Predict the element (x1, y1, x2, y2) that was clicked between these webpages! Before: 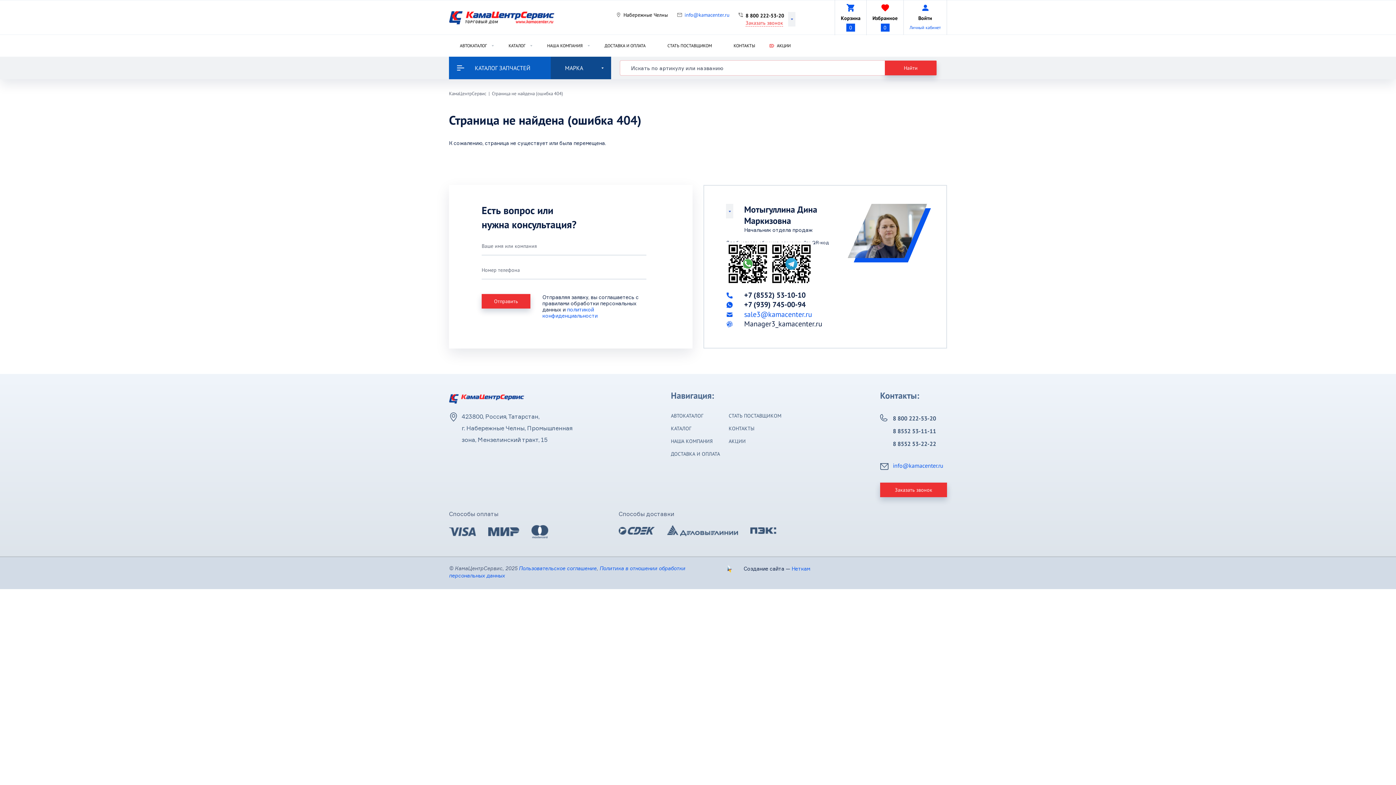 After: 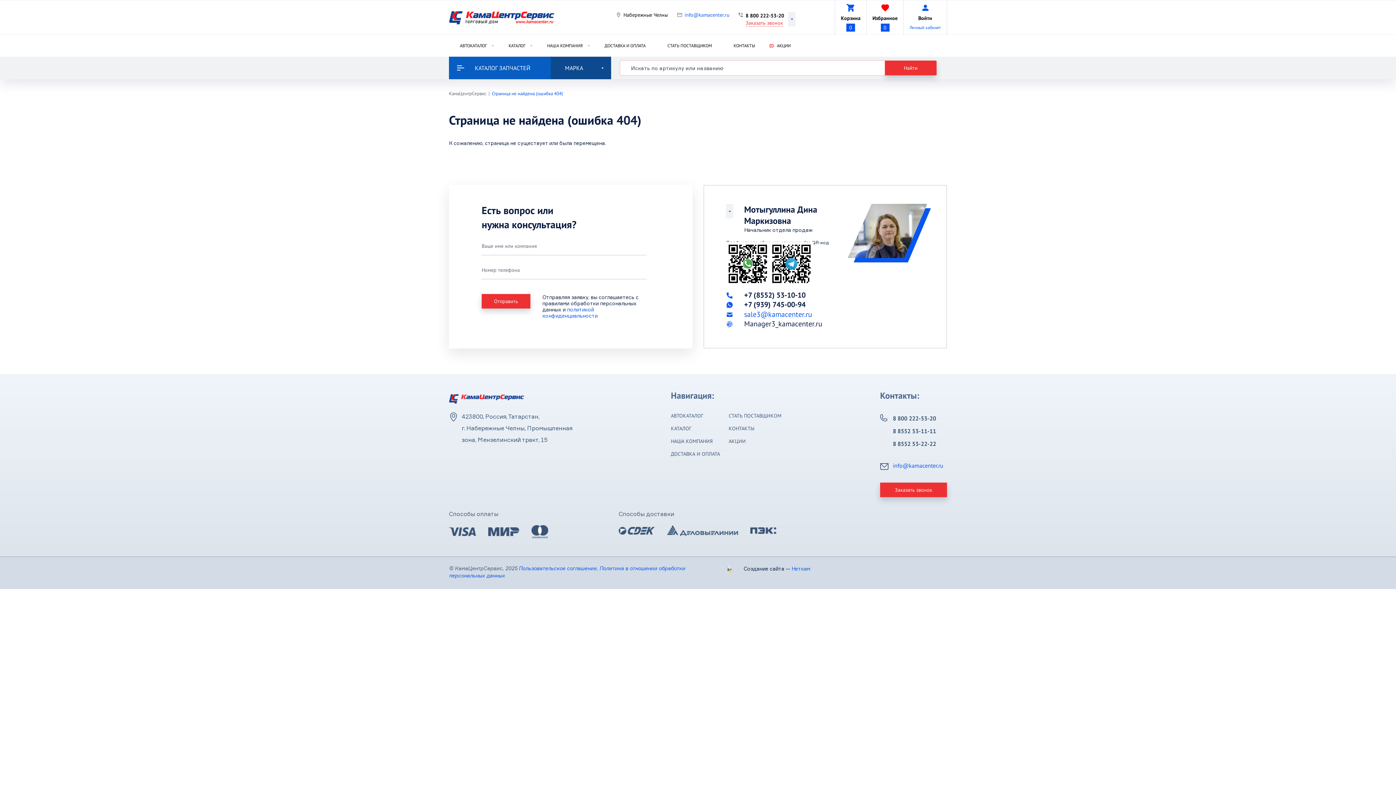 Action: bbox: (492, 88, 563, 99) label: Страница не найдена (ошибка 404)